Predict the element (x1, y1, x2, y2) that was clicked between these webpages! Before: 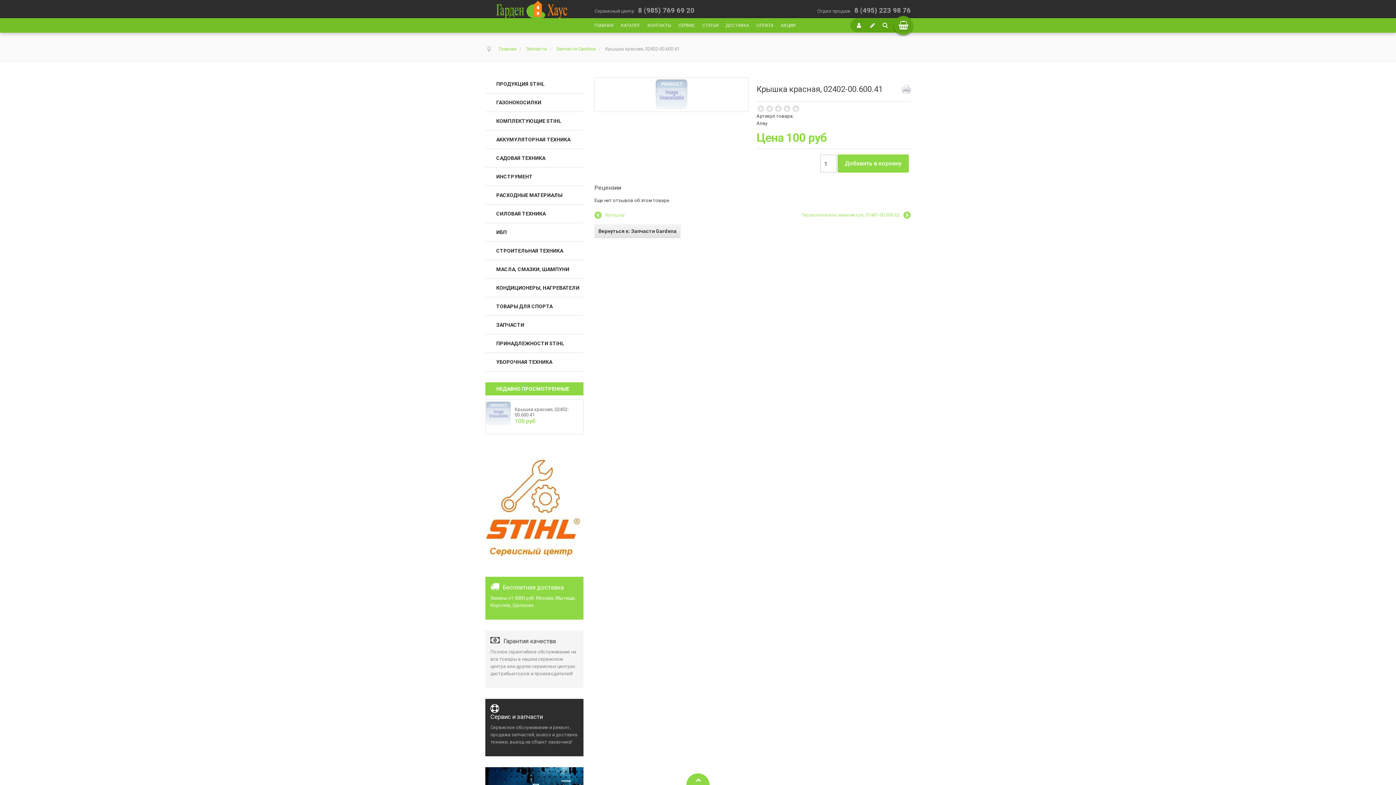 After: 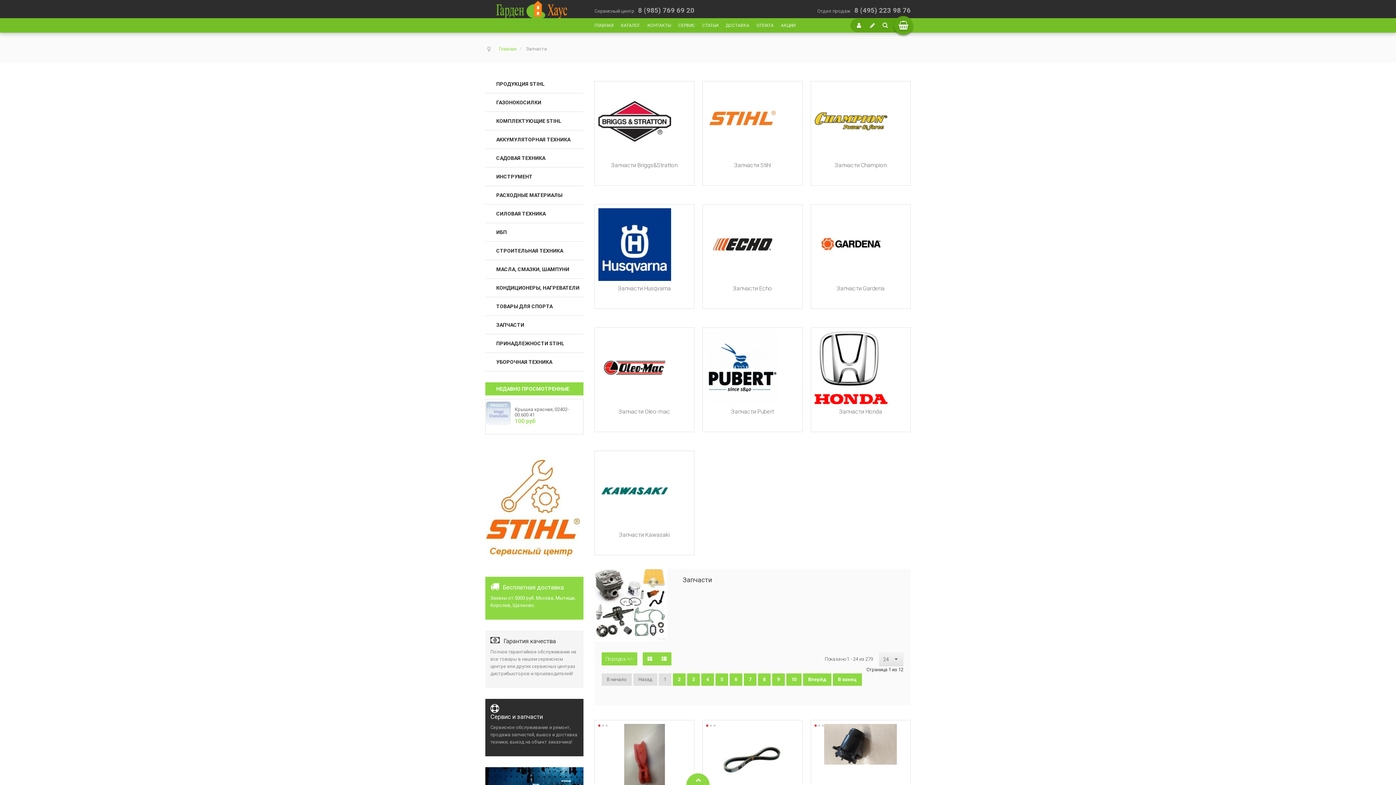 Action: bbox: (526, 46, 546, 51) label: Запчасти